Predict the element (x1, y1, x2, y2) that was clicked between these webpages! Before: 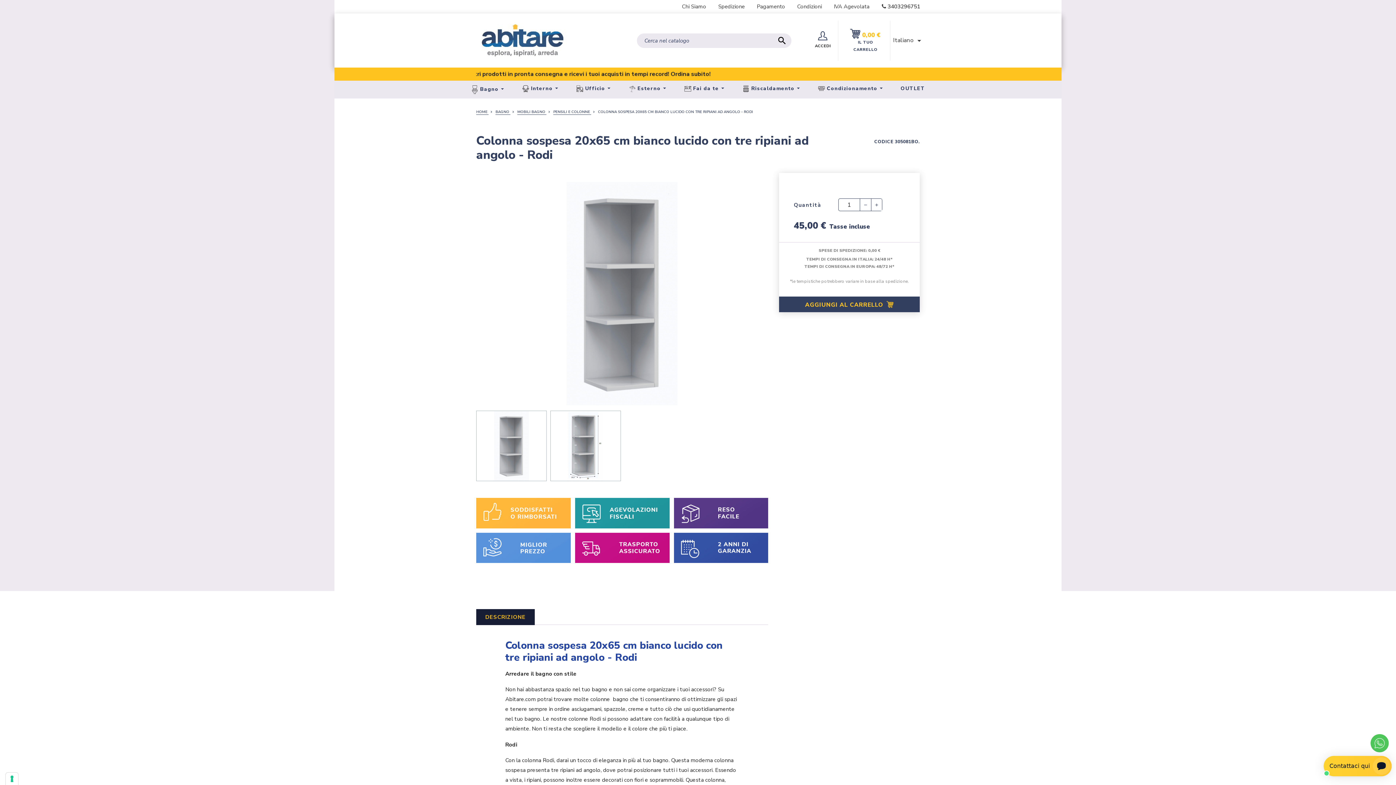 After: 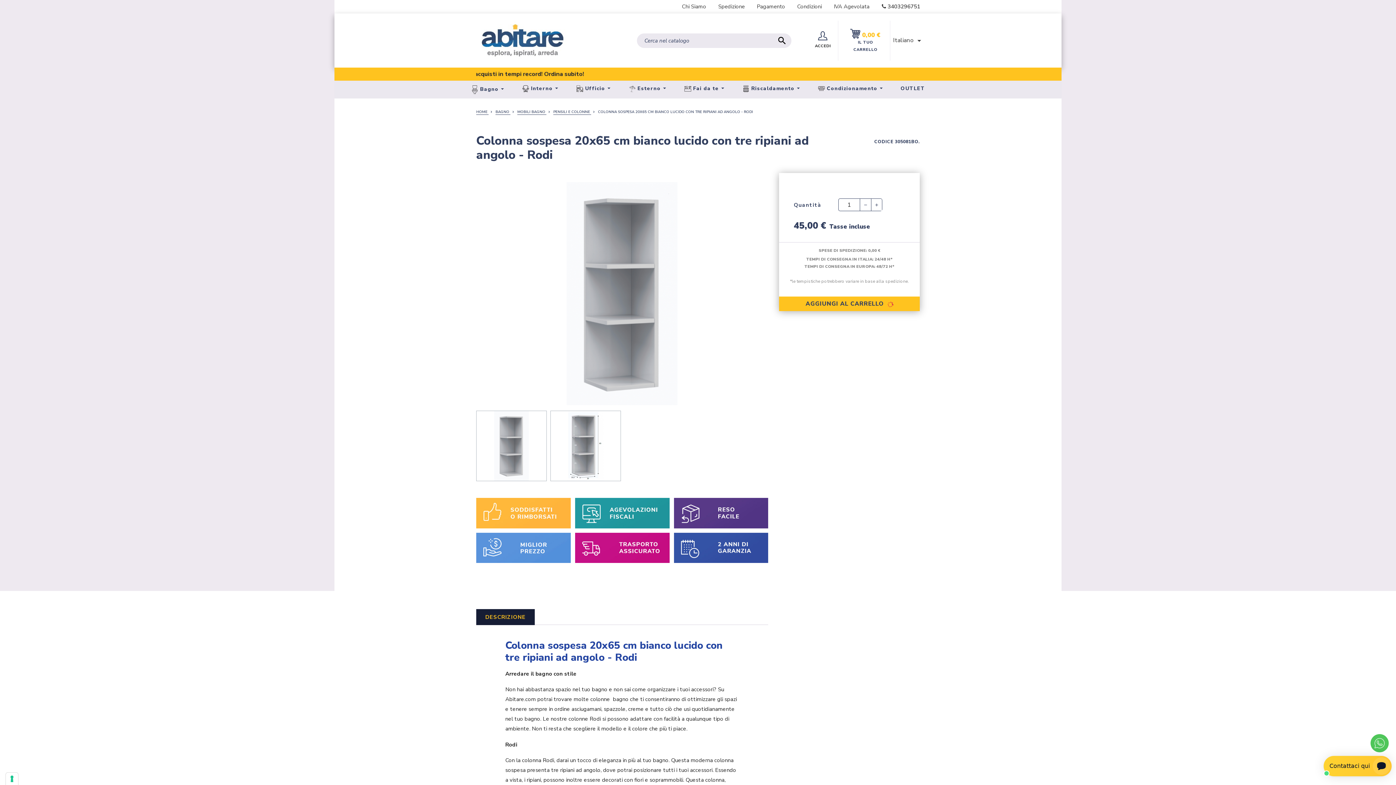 Action: bbox: (779, 296, 919, 312) label: AGGIUNGI AL CARRELLO 